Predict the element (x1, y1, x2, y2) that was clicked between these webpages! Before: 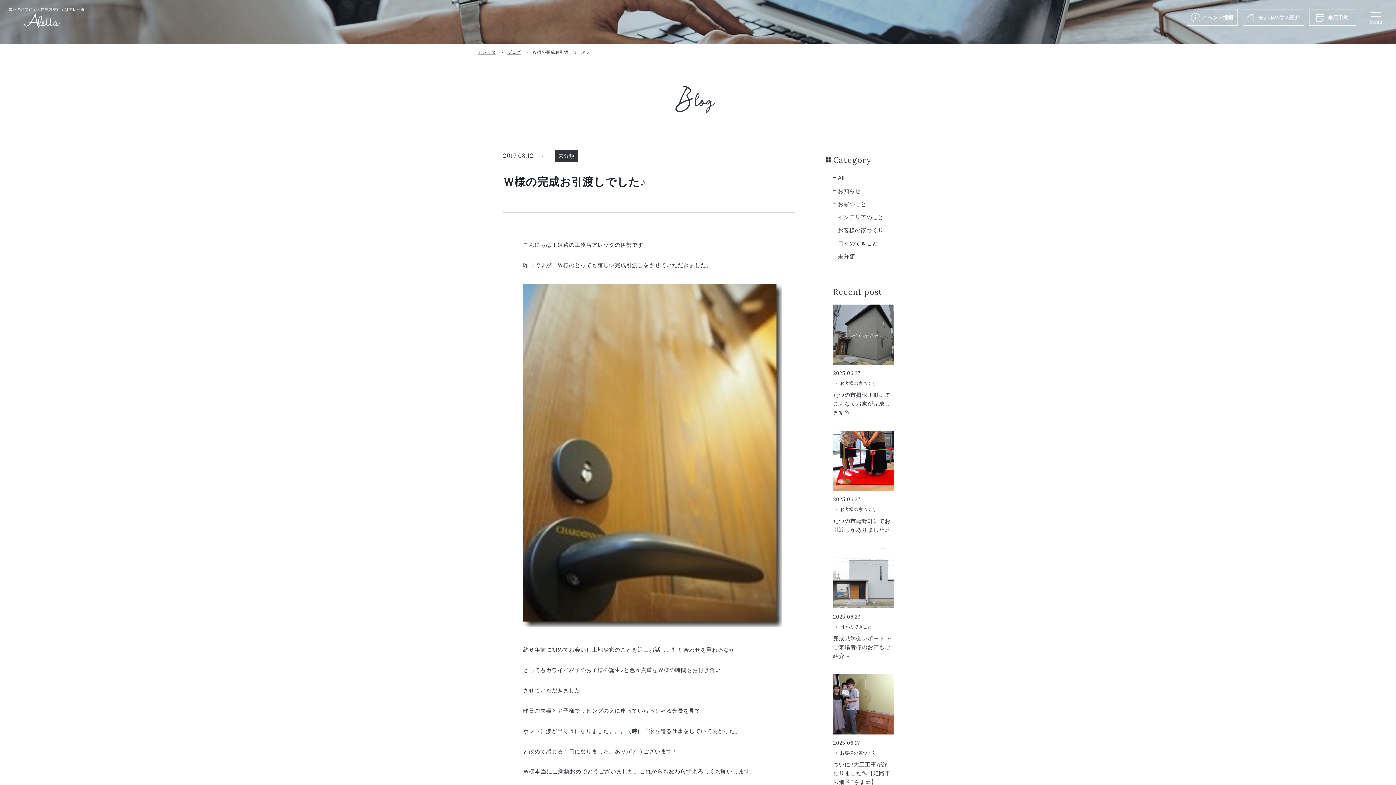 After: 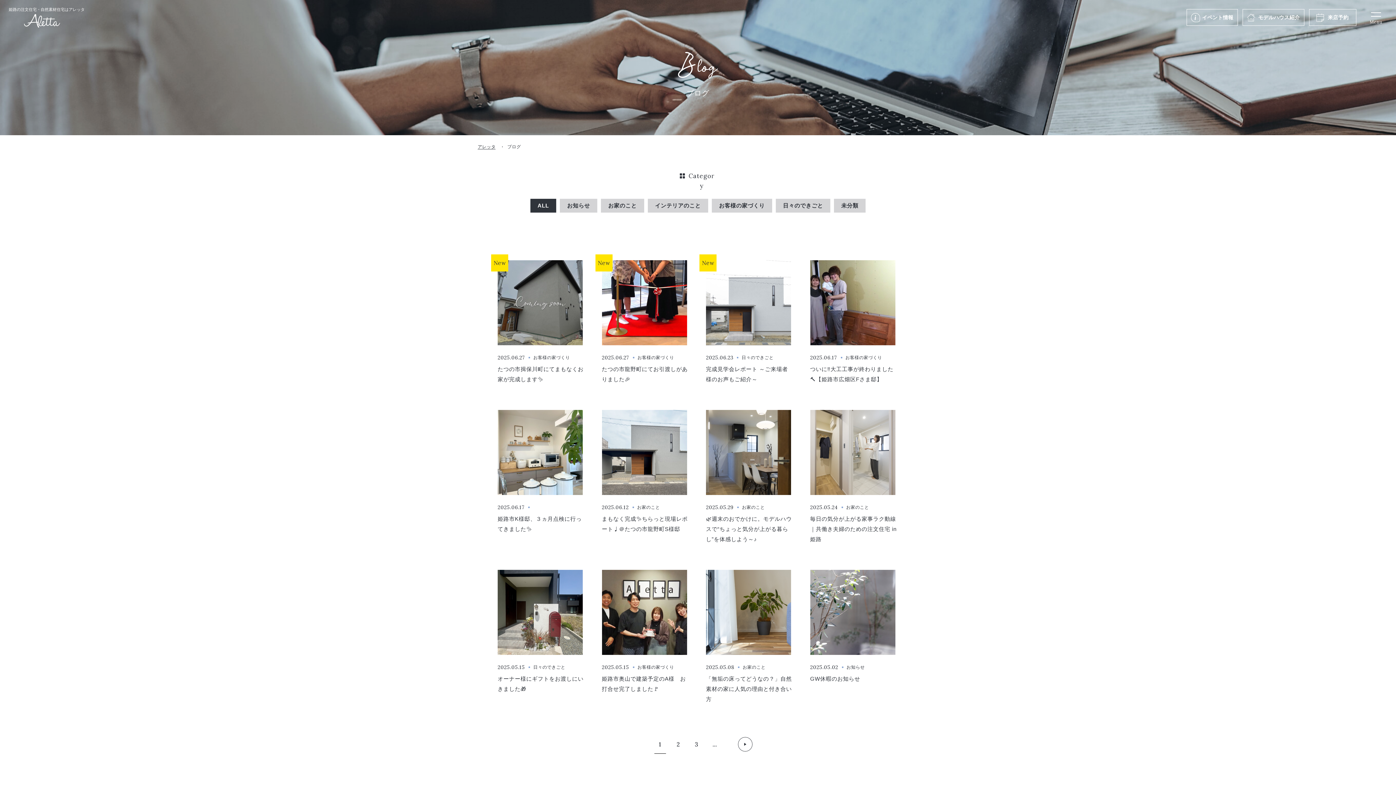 Action: label: ブログ bbox: (507, 49, 520, 56)